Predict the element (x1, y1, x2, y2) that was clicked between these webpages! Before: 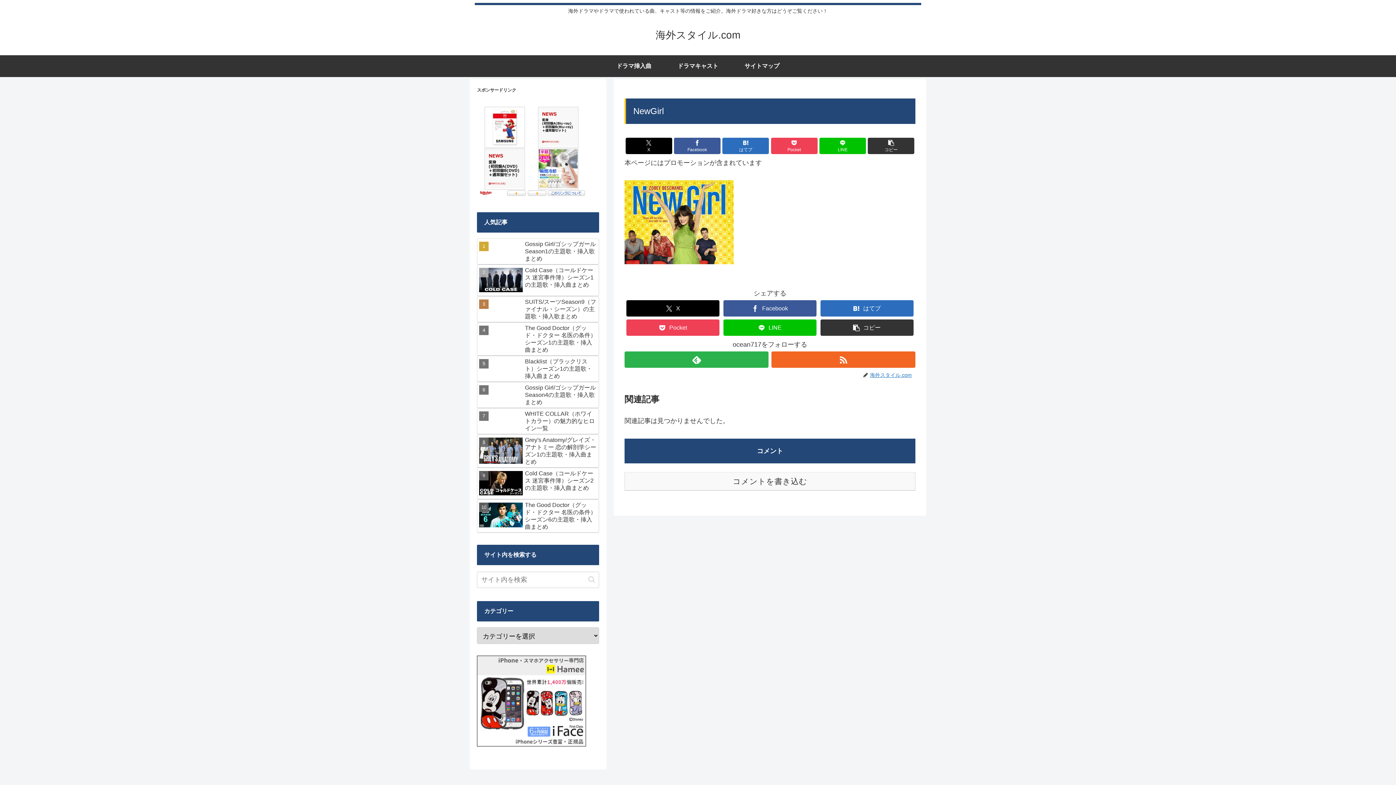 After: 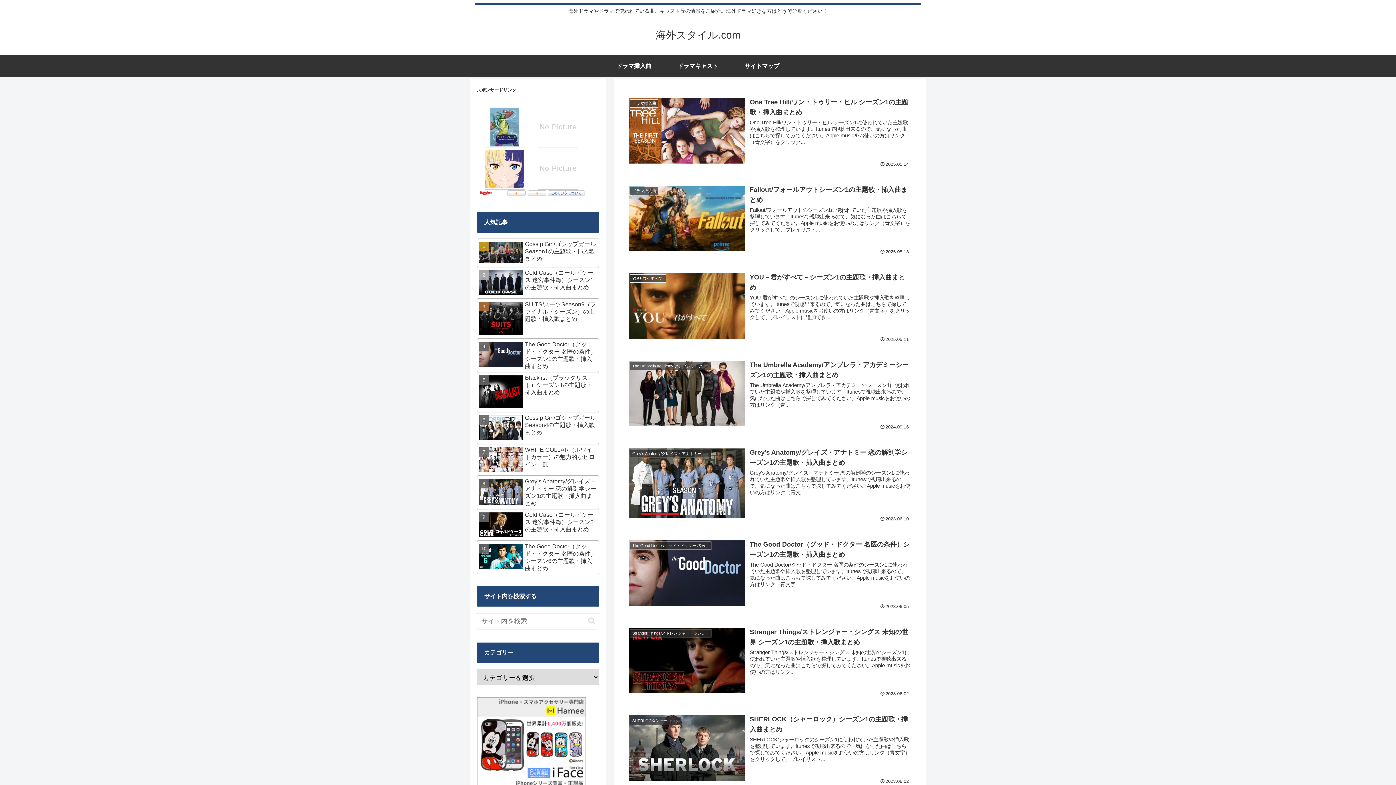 Action: bbox: (649, 32, 747, 39) label: 海外スタイル.com